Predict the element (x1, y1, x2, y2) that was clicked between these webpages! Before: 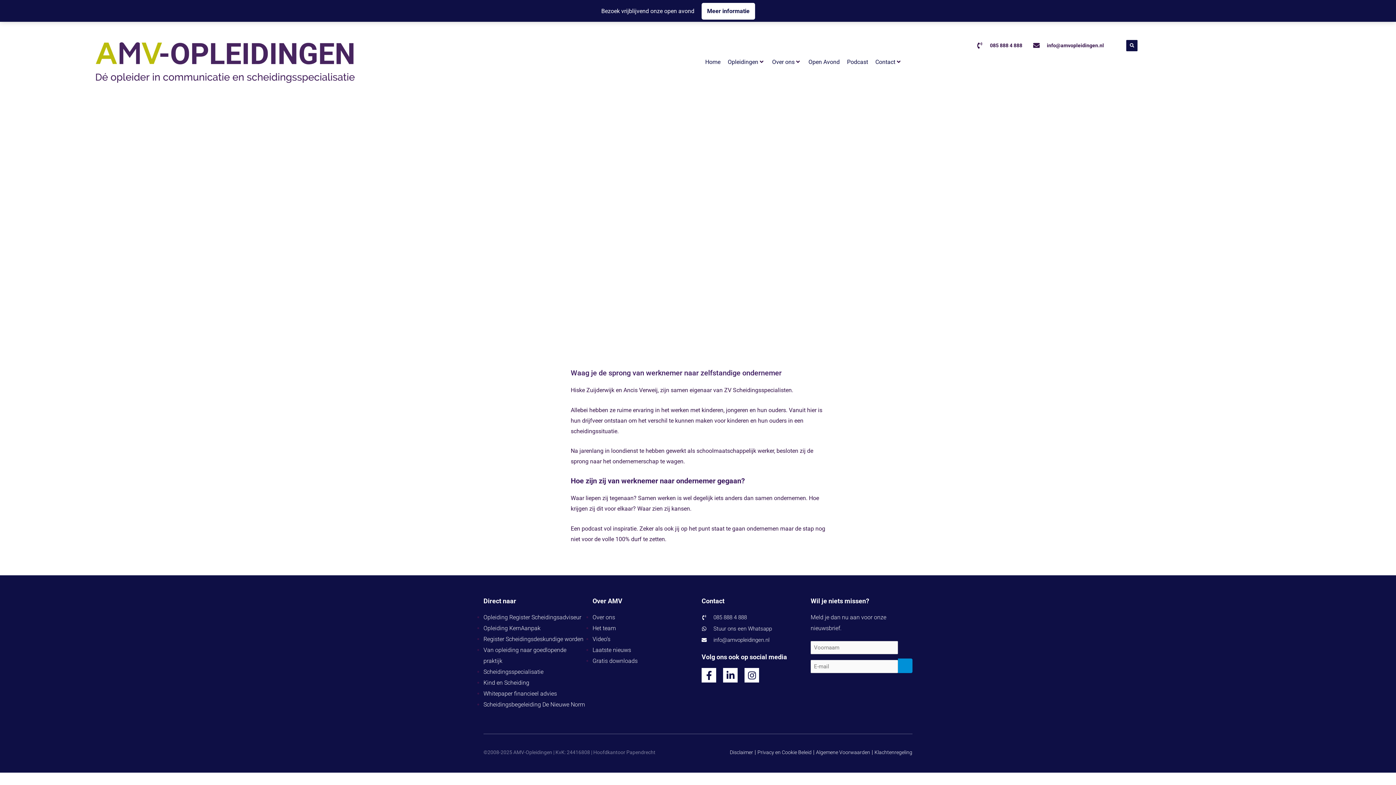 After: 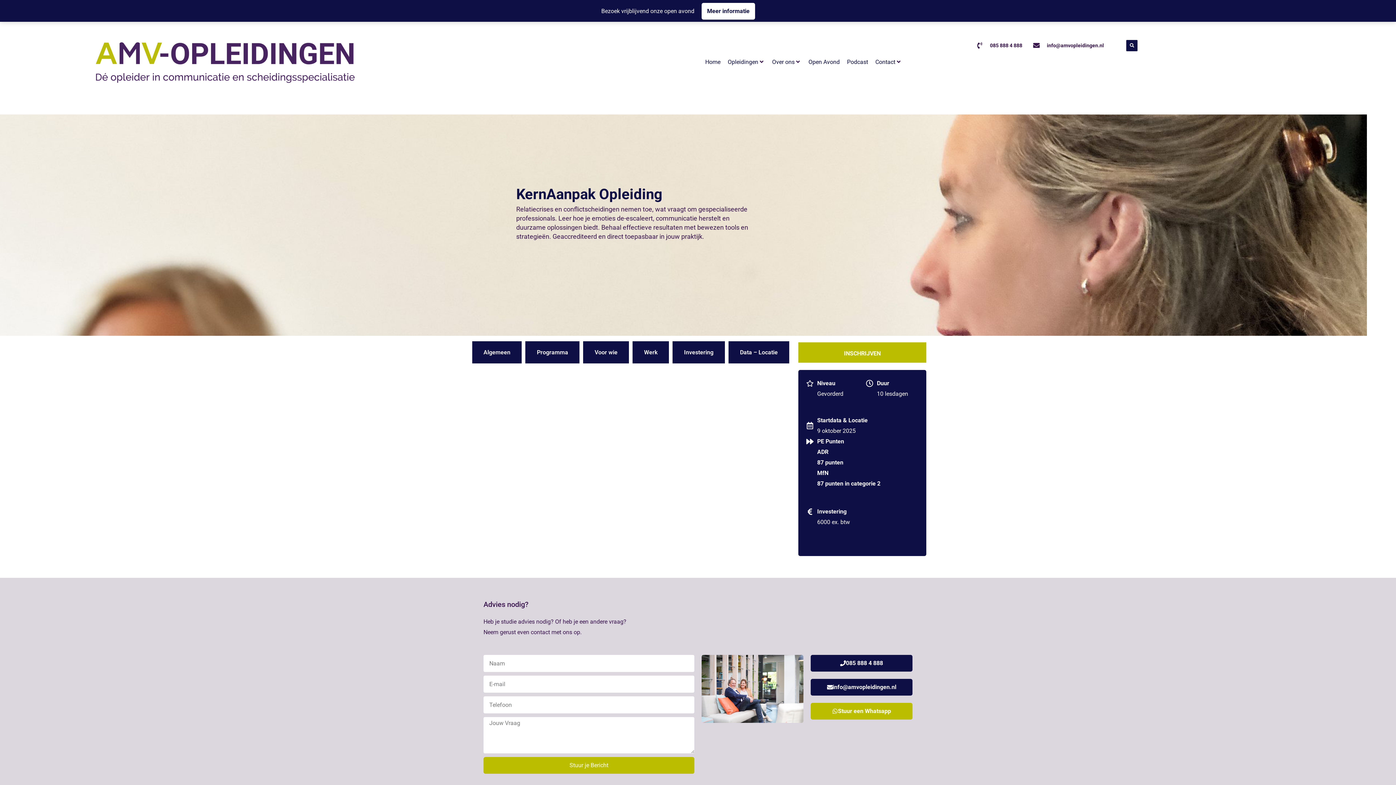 Action: label: Opleiding KernAanpak bbox: (483, 625, 540, 632)